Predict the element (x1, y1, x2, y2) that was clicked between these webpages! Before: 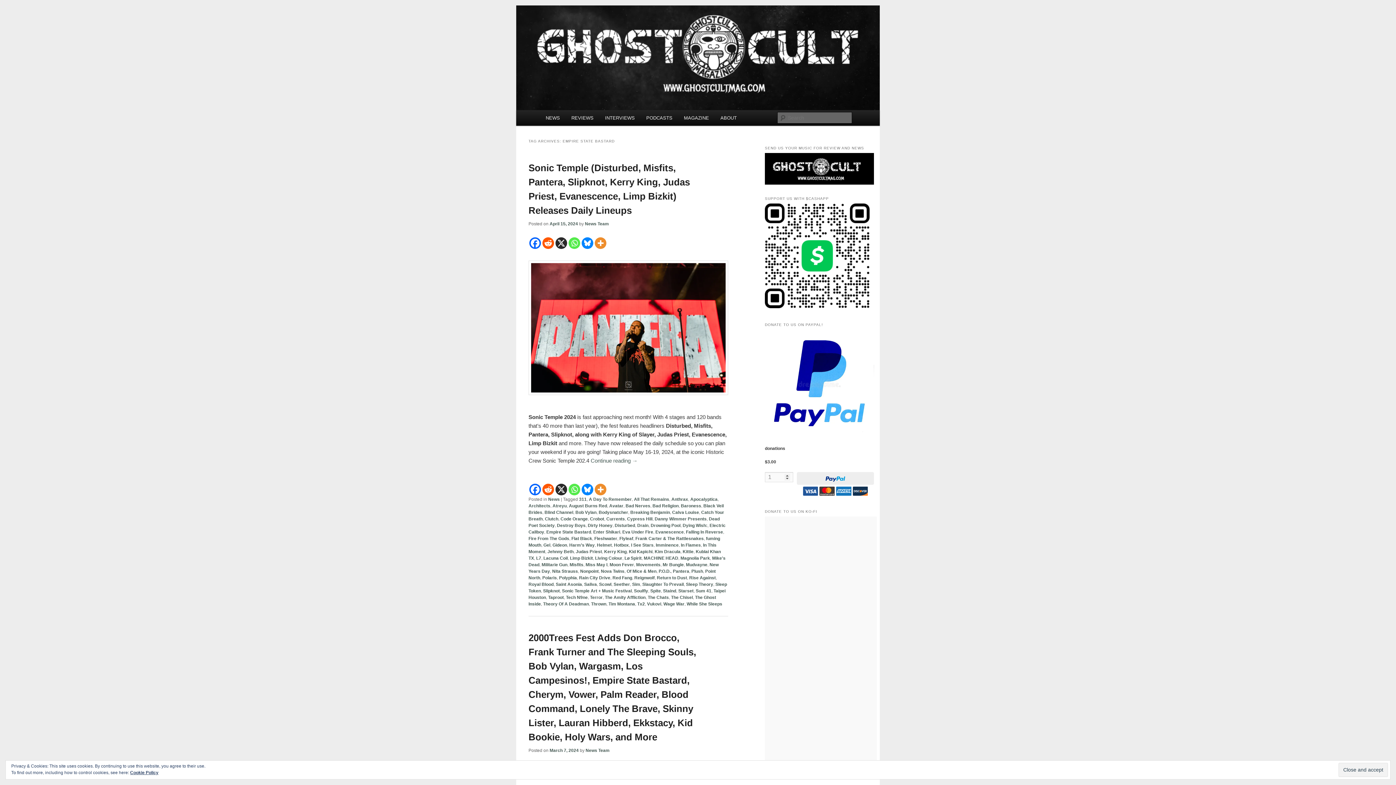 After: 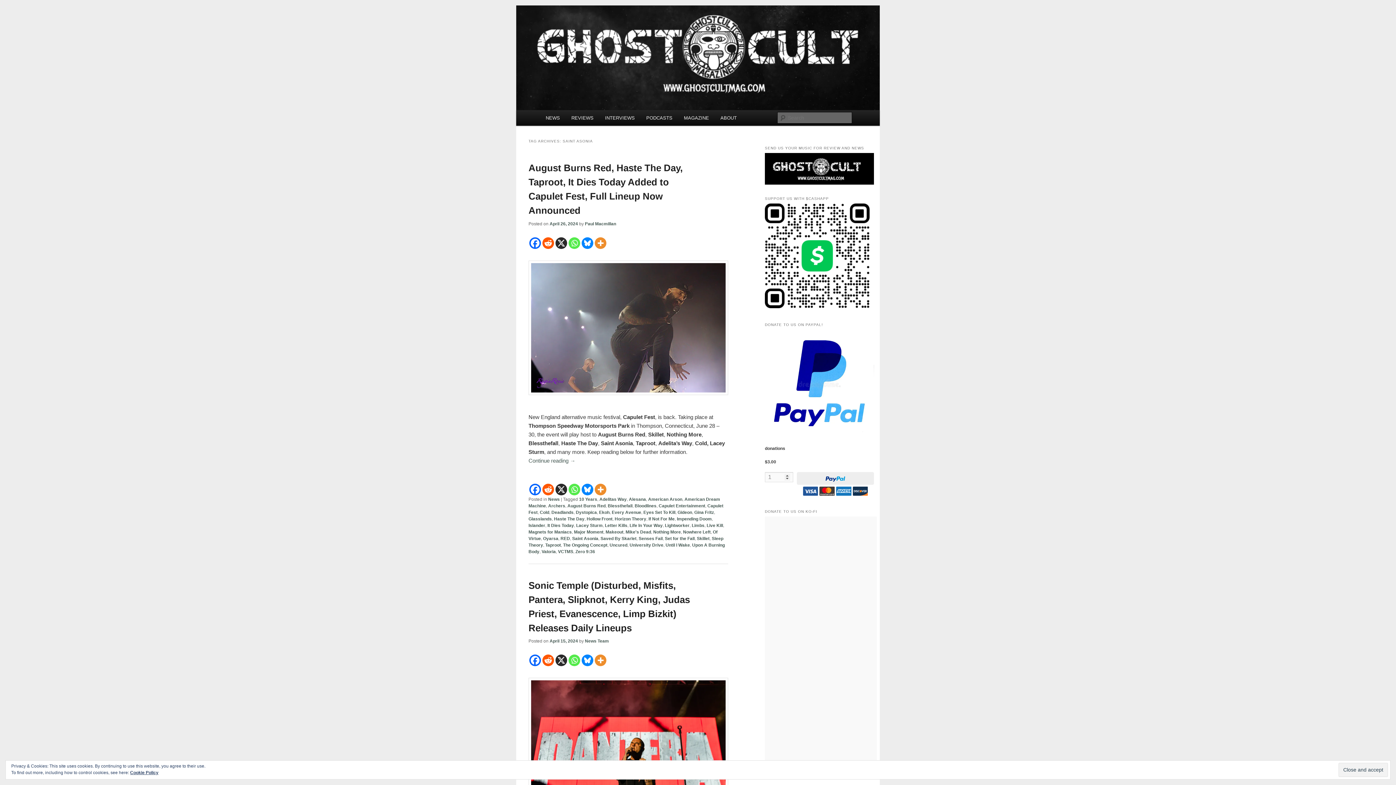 Action: bbox: (555, 582, 582, 587) label: Saint Asonia